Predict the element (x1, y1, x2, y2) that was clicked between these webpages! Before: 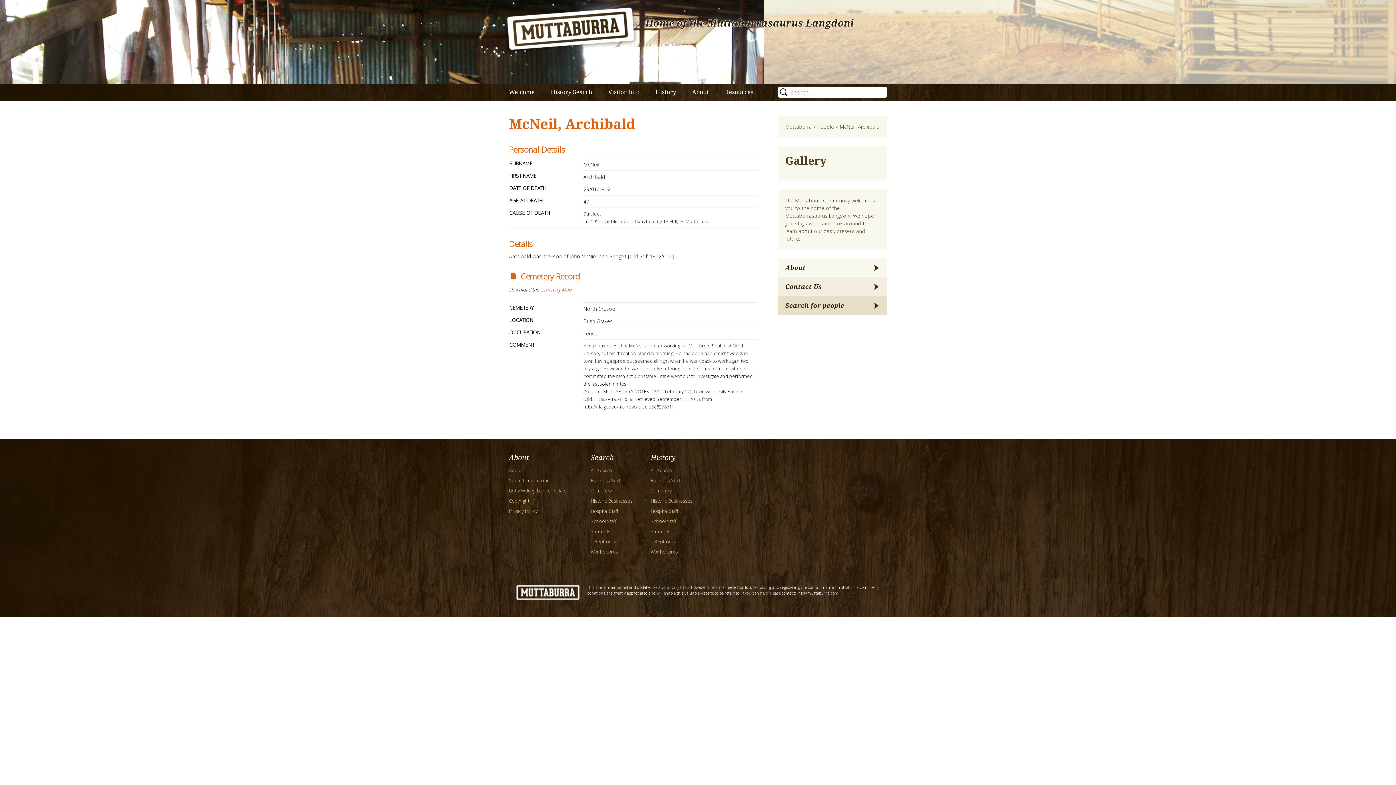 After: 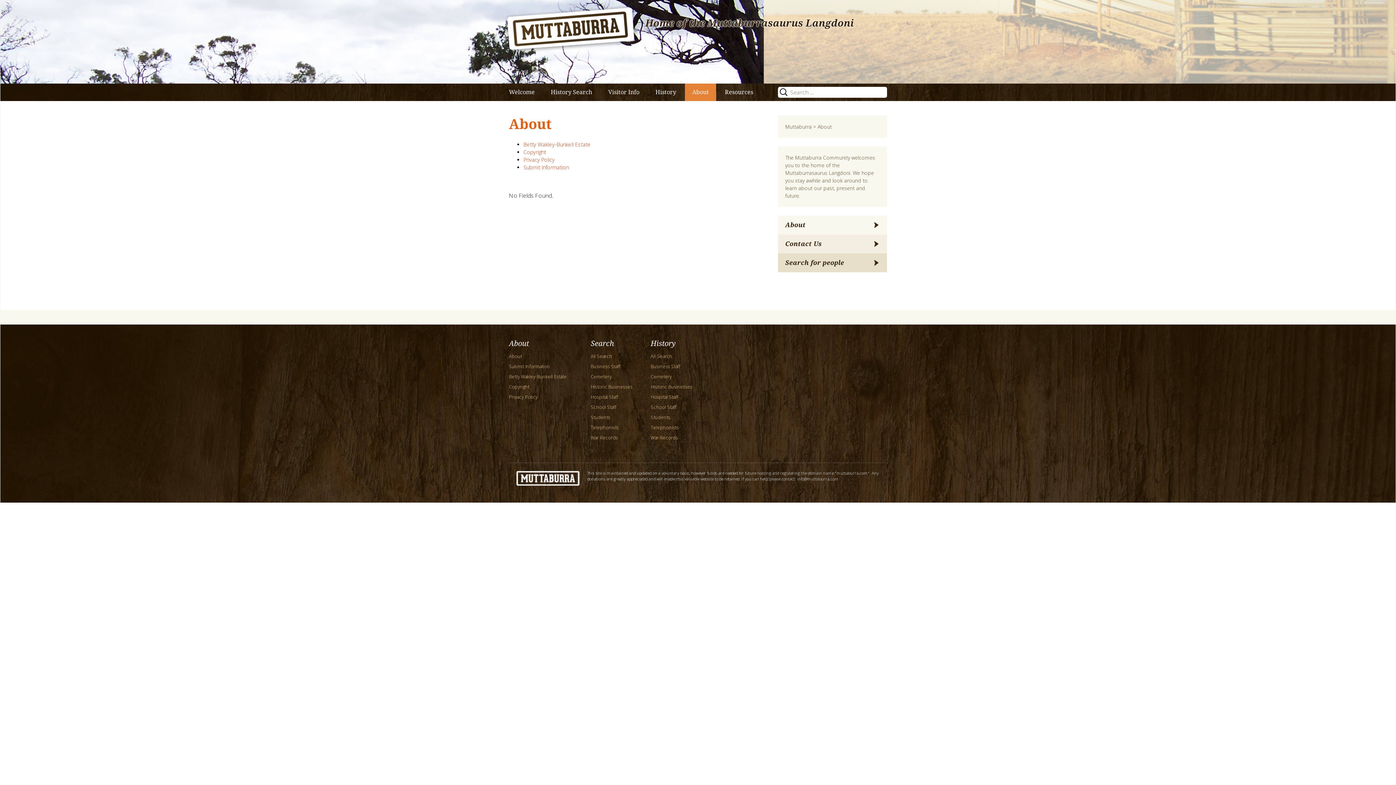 Action: bbox: (685, 83, 716, 101) label: About